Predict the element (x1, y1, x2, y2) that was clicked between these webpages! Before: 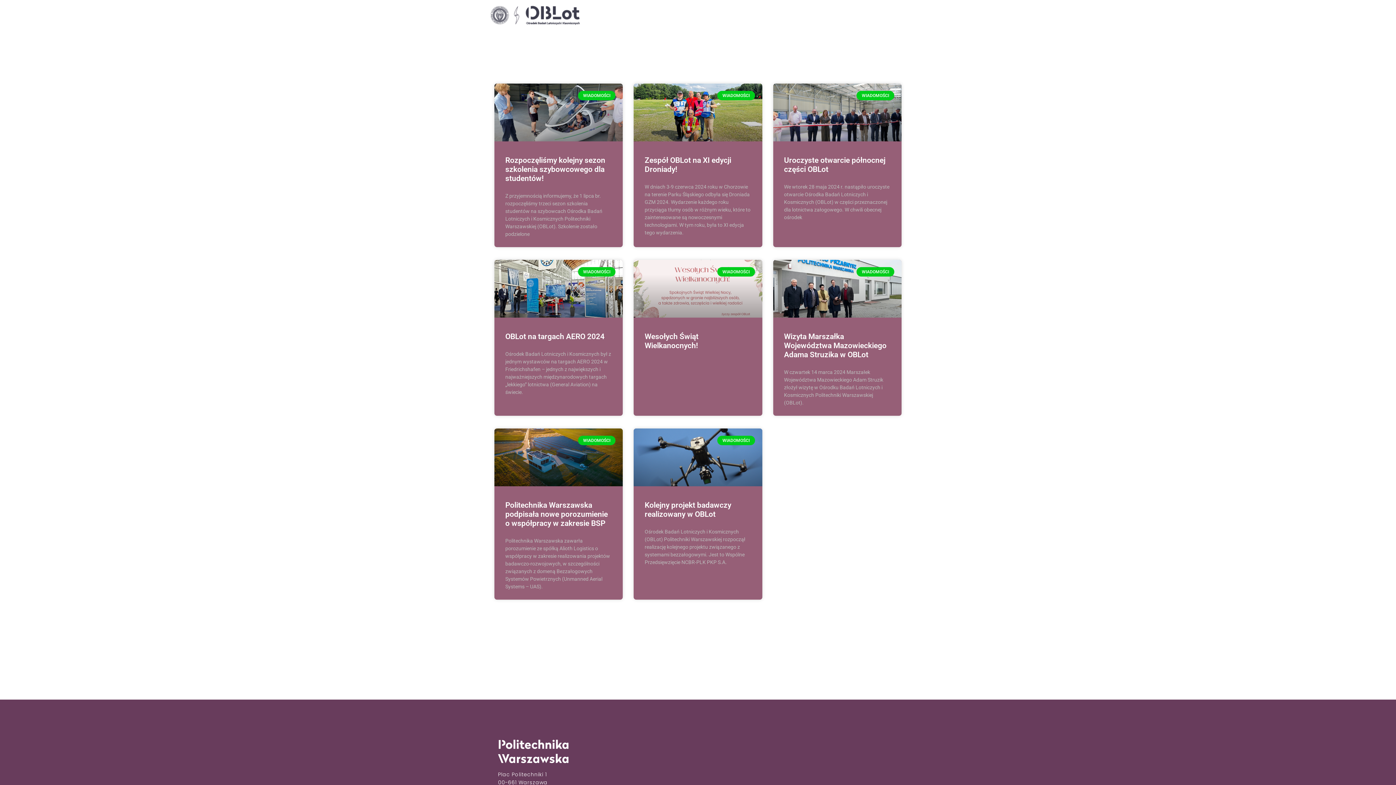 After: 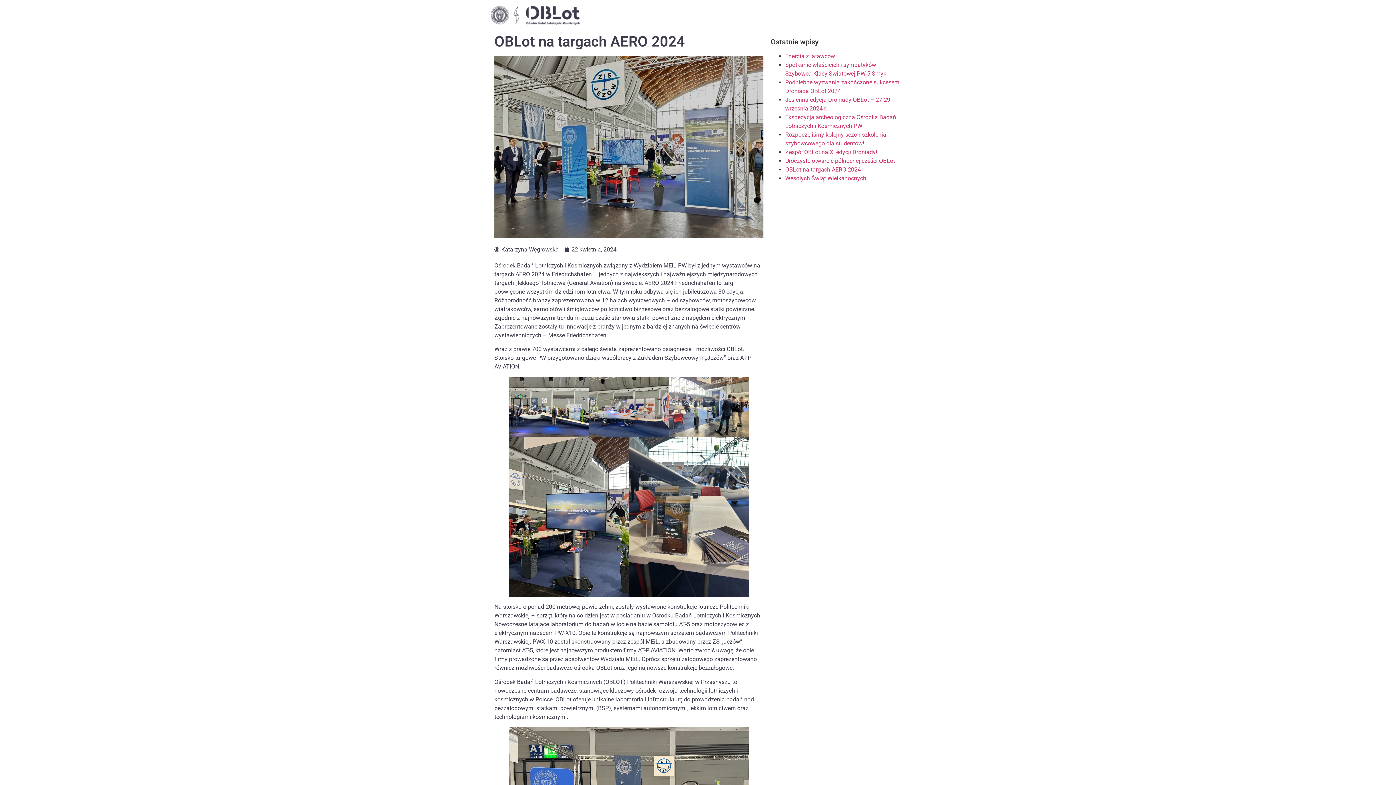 Action: bbox: (494, 259, 623, 317)